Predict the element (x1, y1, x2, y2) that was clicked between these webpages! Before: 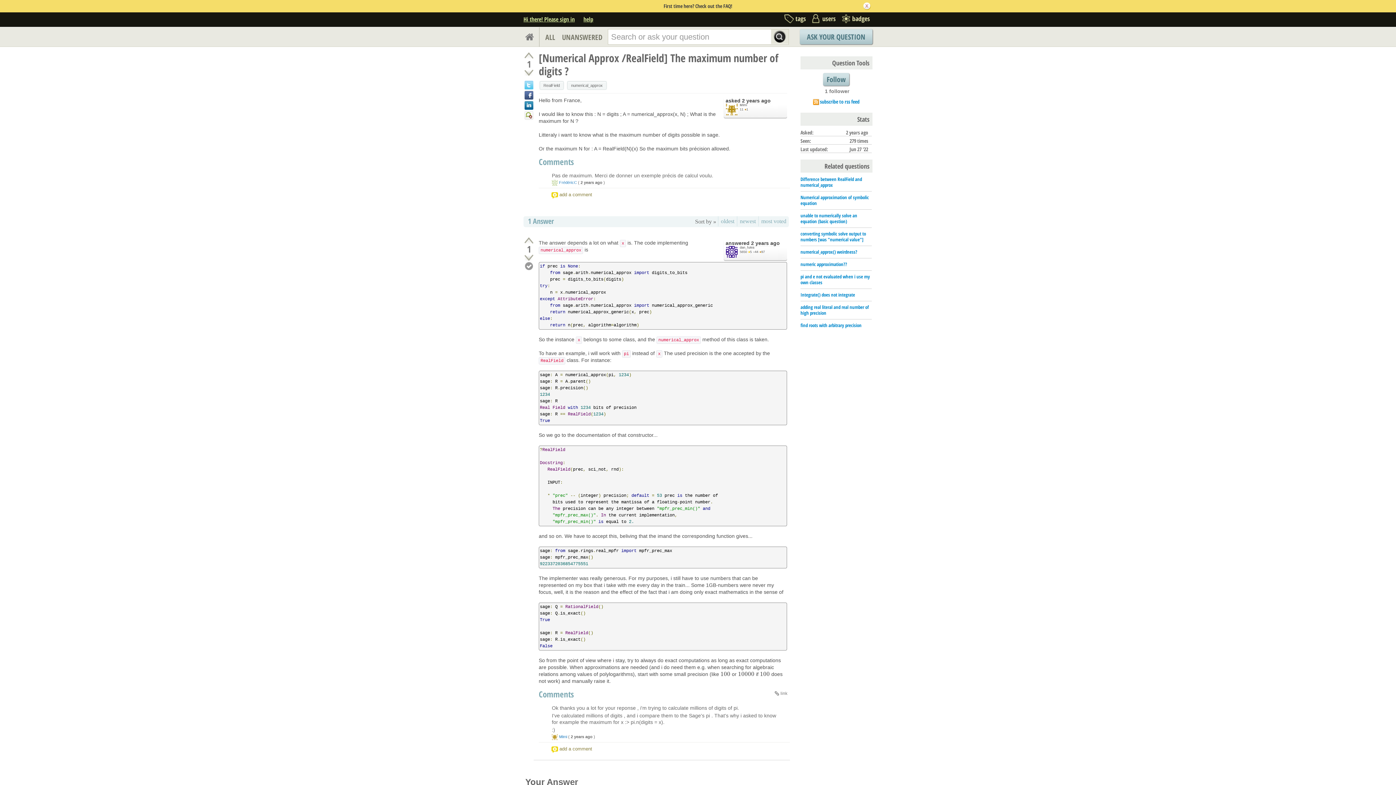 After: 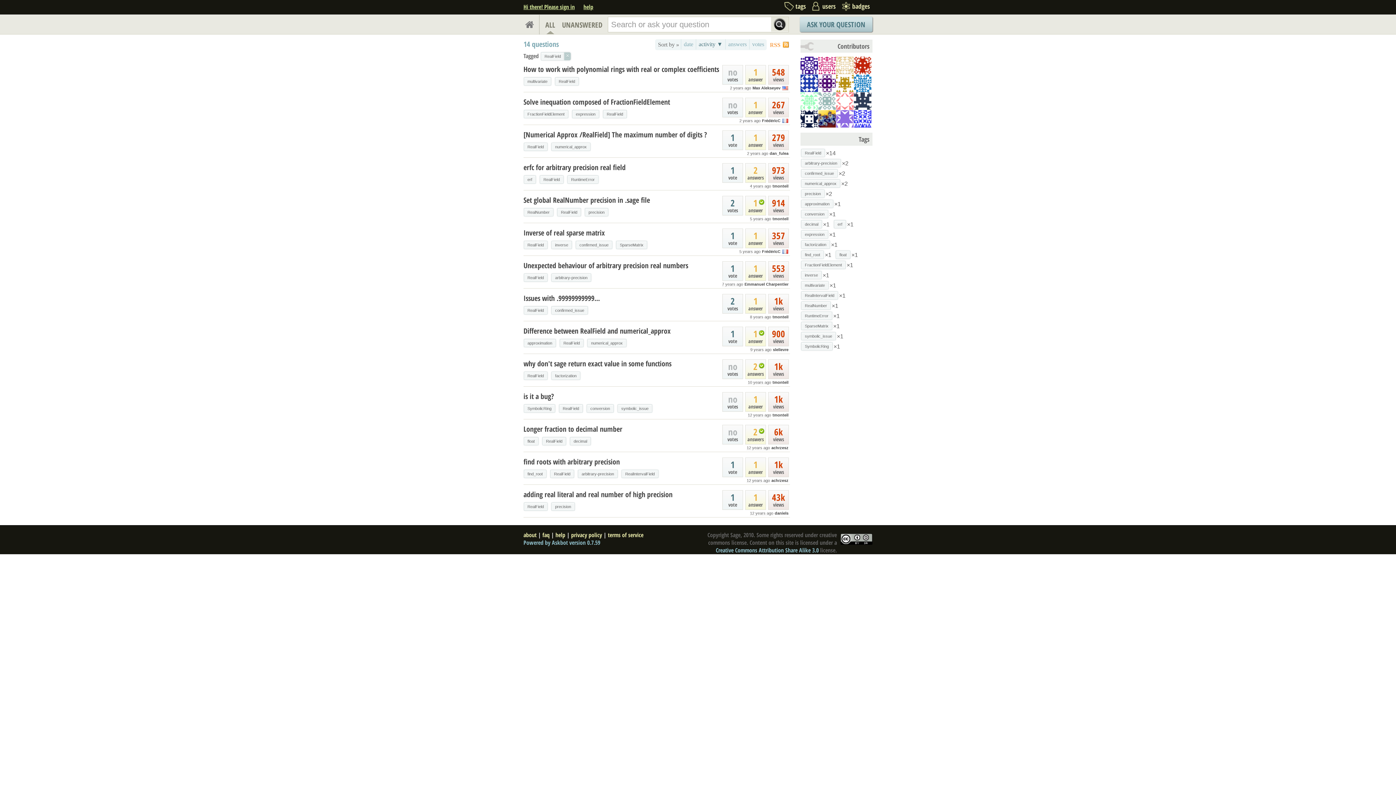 Action: label: RealField bbox: (540, 81, 563, 88)